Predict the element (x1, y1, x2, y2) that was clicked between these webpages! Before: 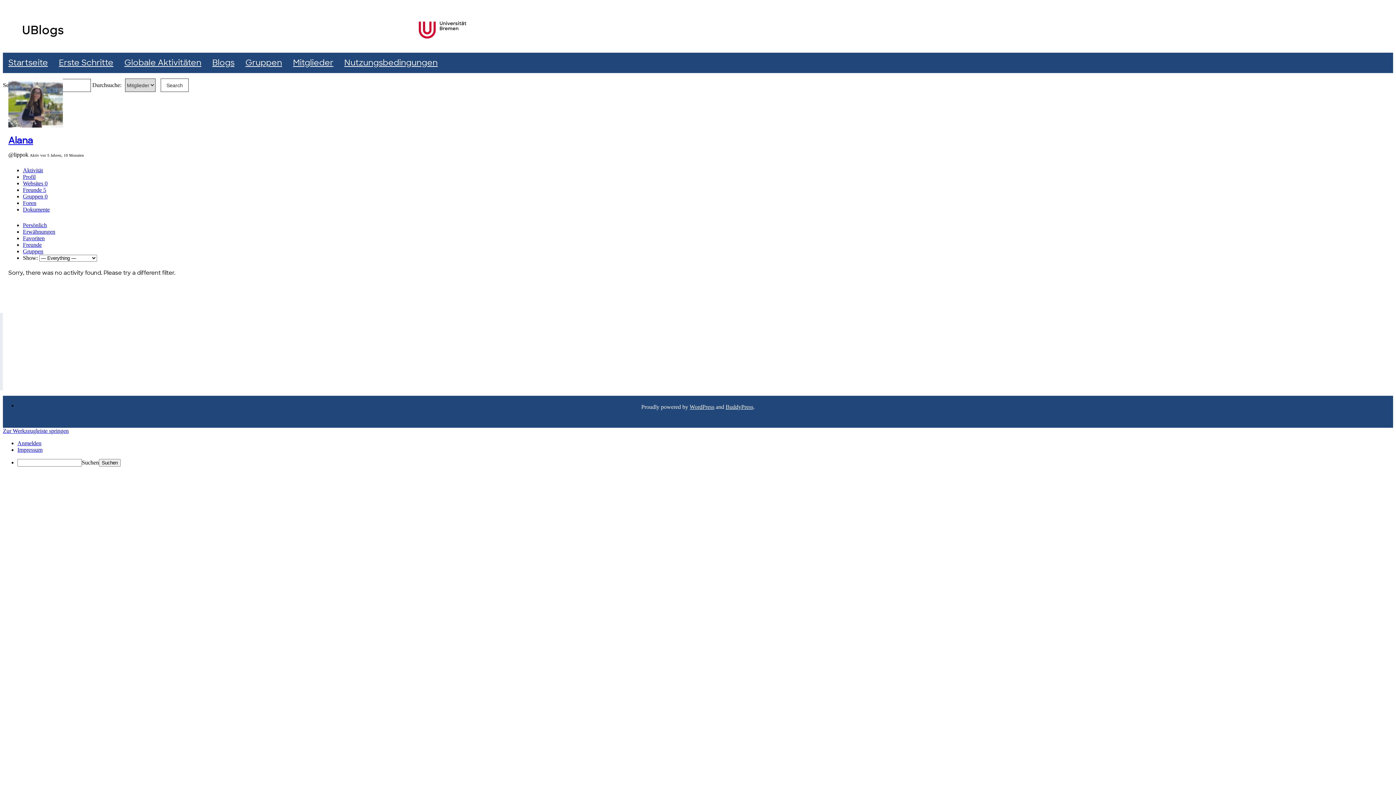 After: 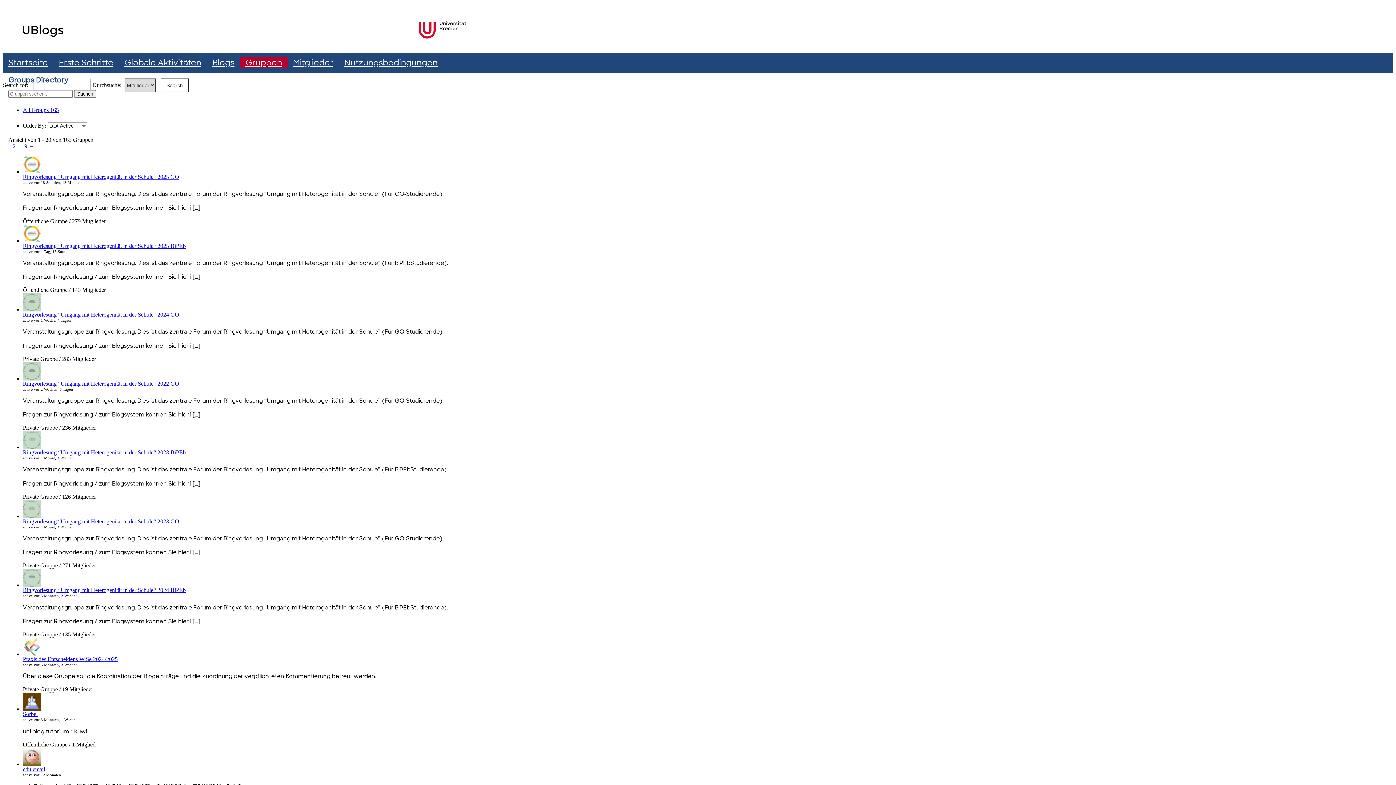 Action: bbox: (240, 57, 287, 68) label: Gruppen